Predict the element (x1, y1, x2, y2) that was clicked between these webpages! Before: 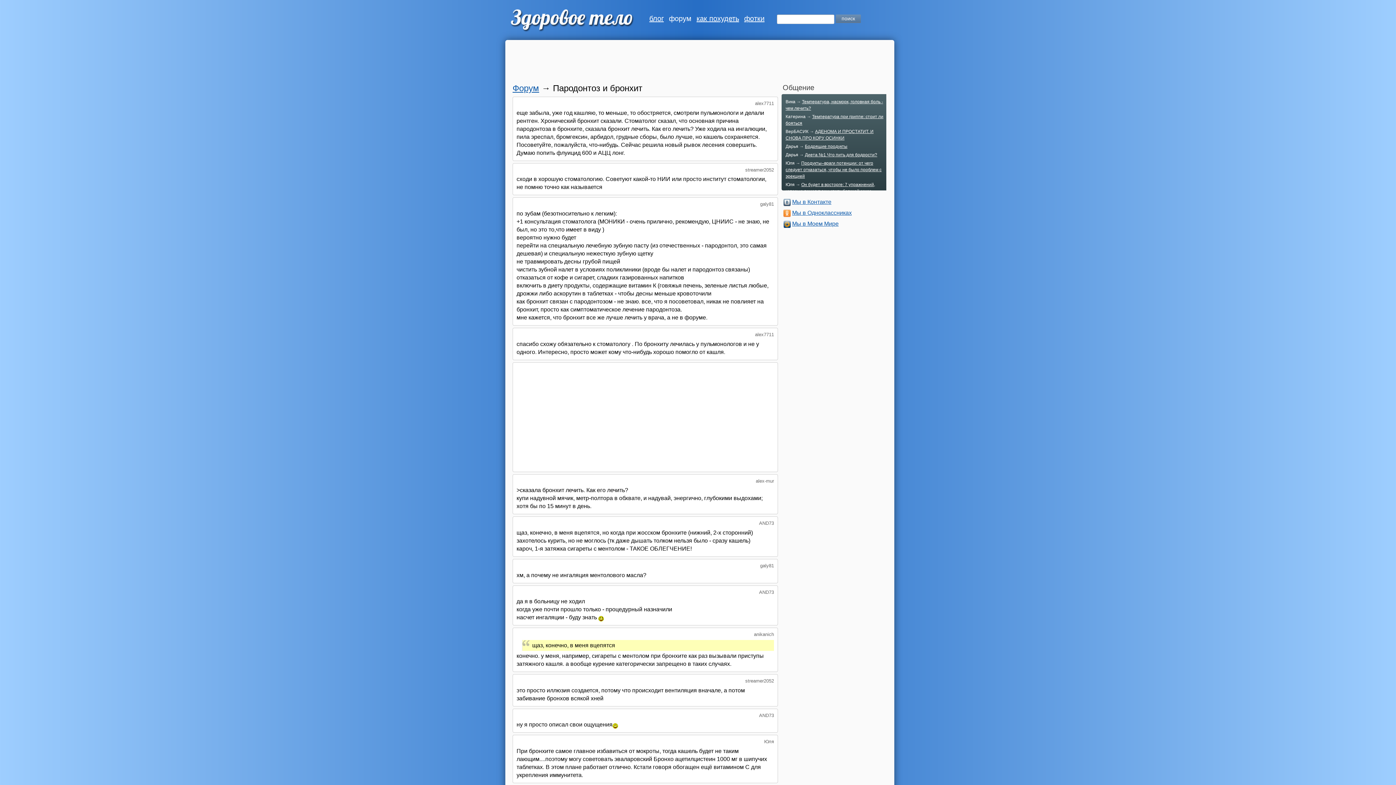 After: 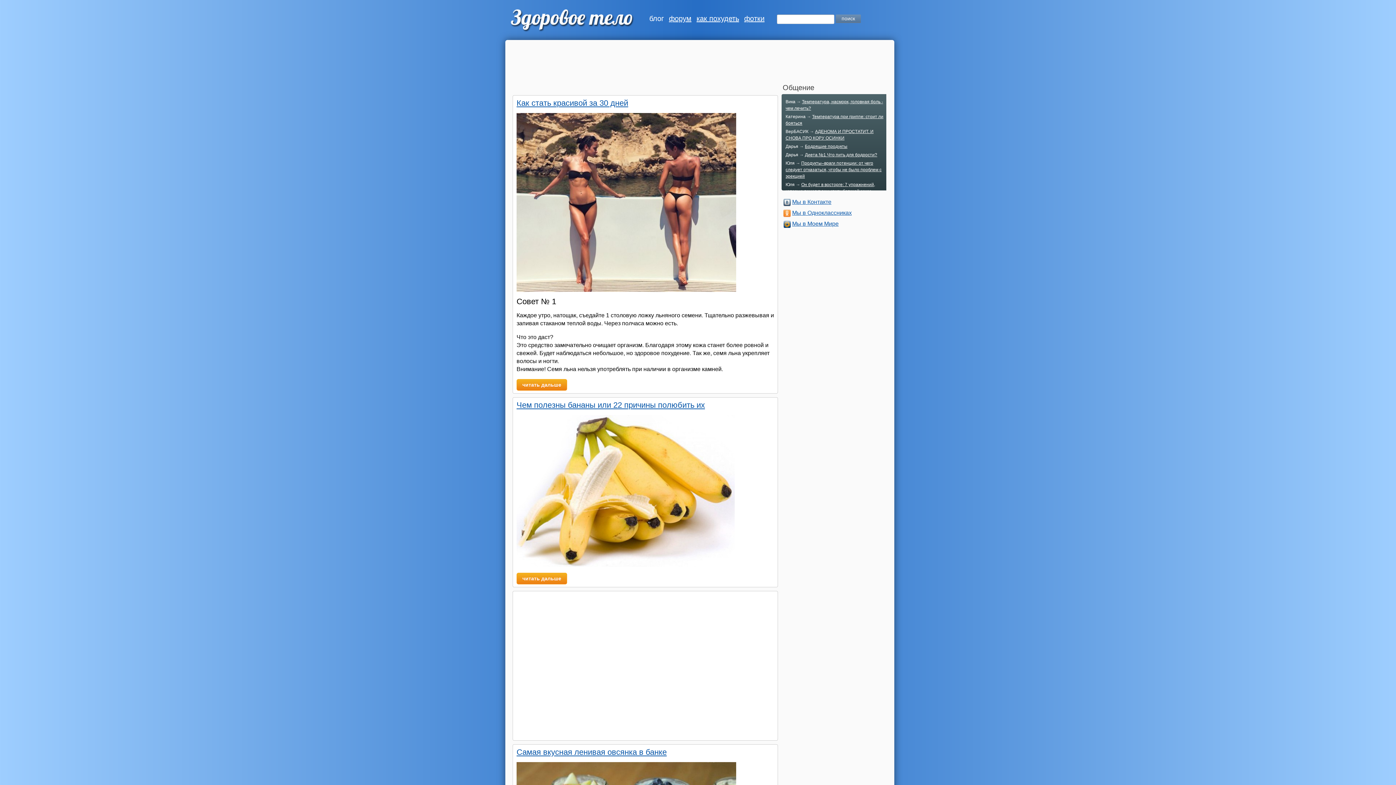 Action: label: блог bbox: (649, 14, 664, 22)